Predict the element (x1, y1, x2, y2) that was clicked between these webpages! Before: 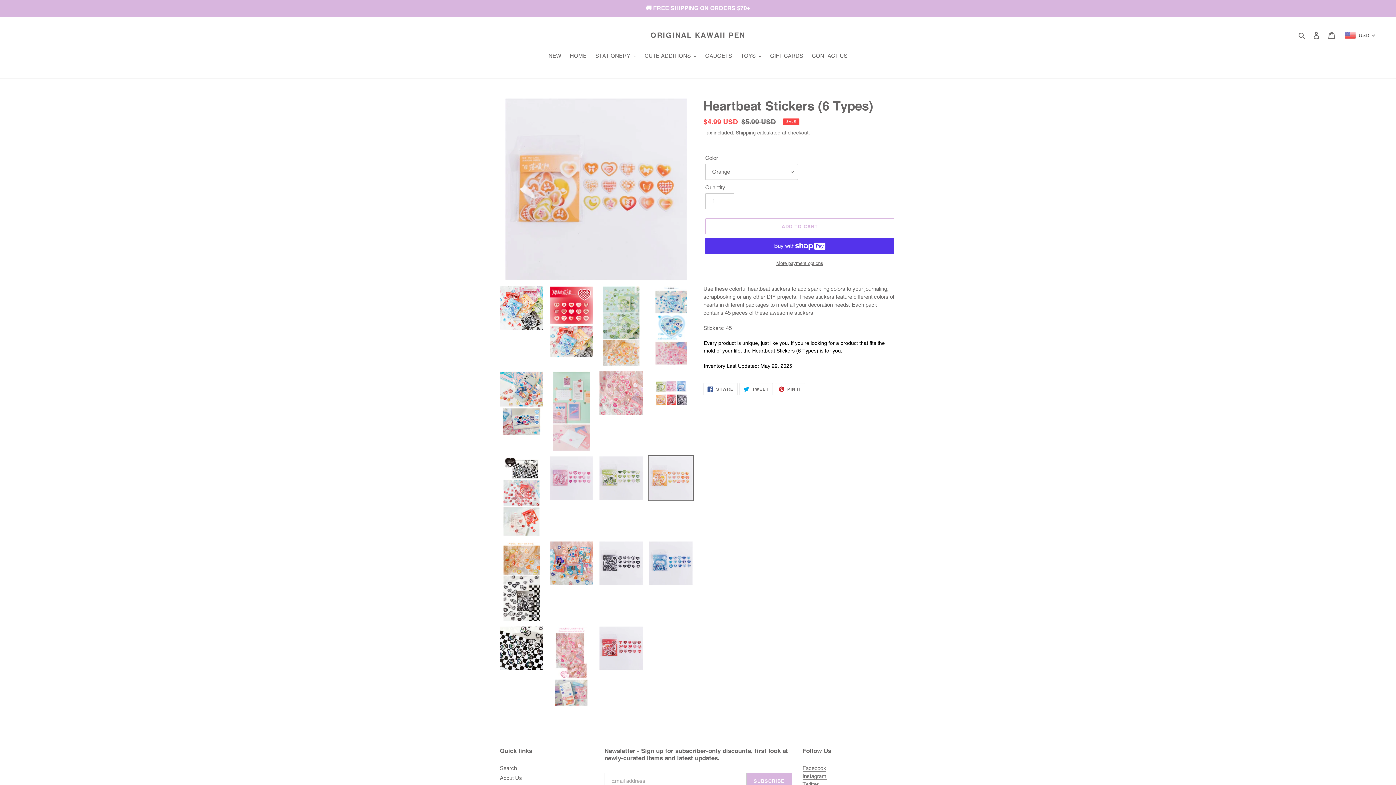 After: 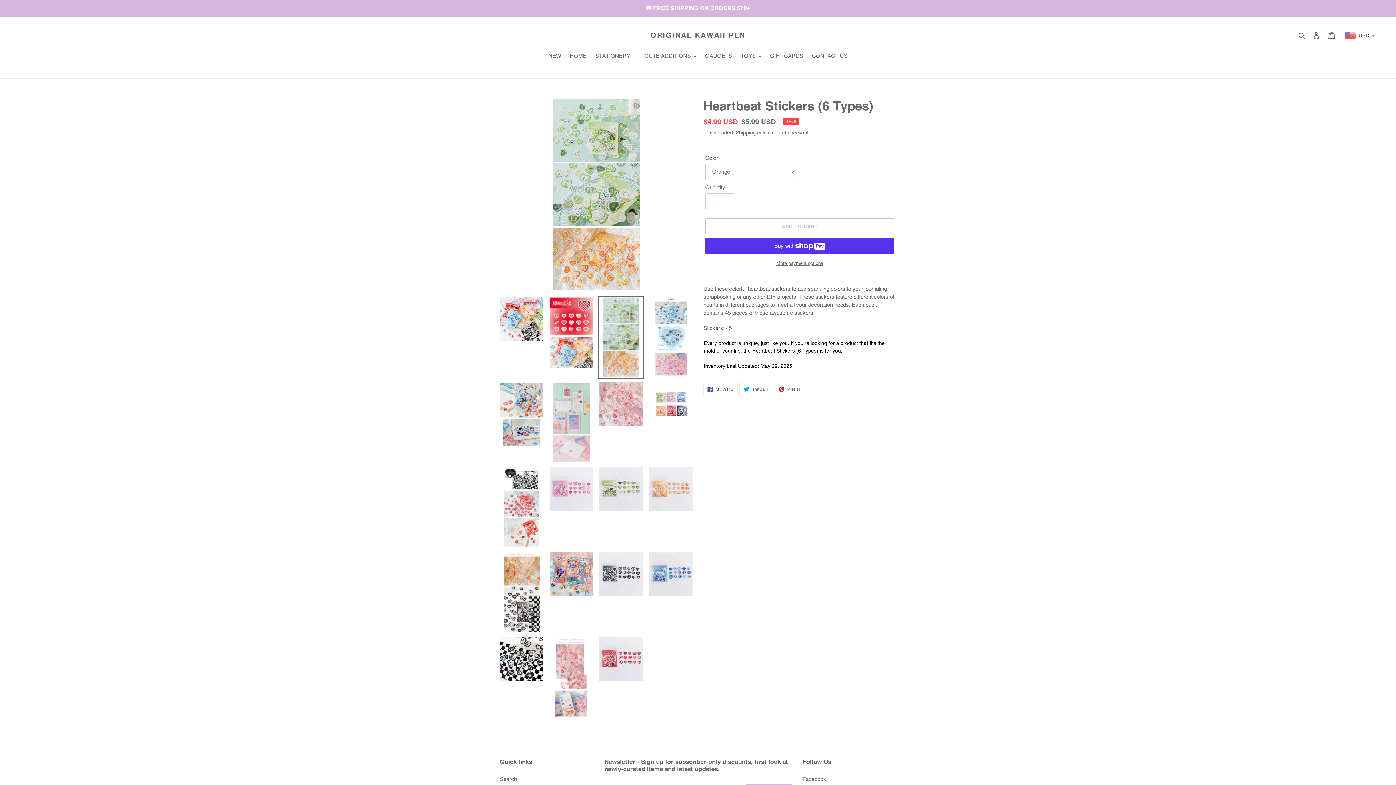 Action: bbox: (598, 285, 644, 368)